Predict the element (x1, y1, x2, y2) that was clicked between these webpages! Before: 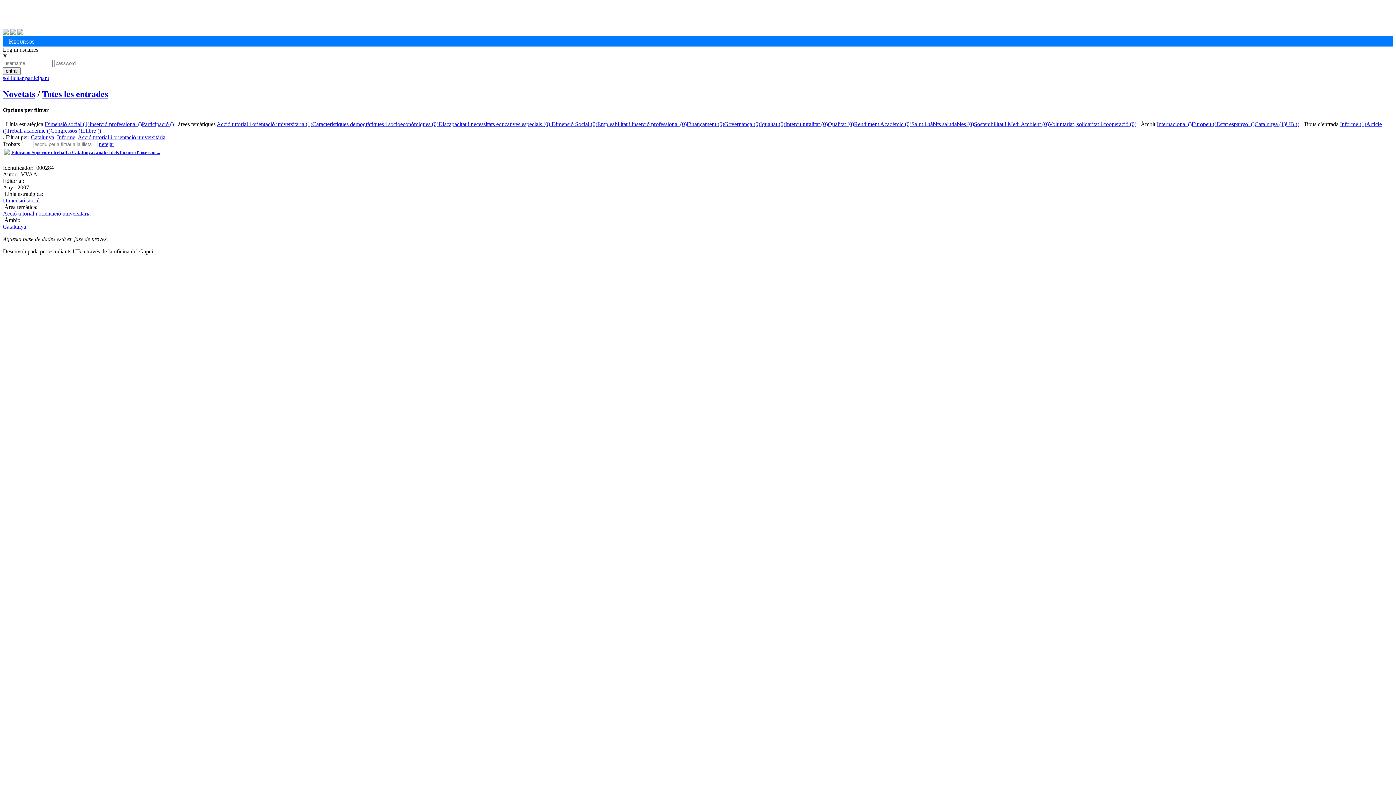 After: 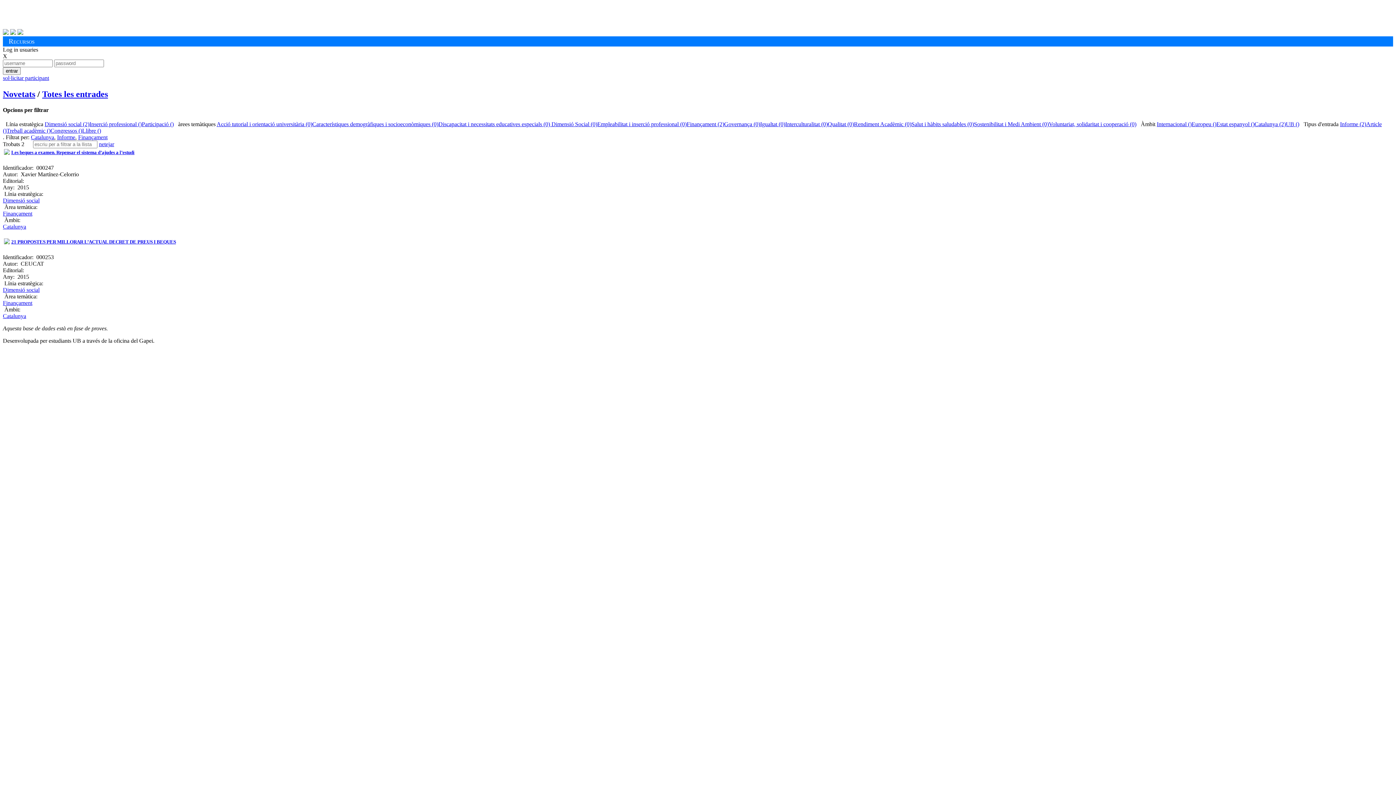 Action: bbox: (686, 121, 724, 127) label: Finançament (0)